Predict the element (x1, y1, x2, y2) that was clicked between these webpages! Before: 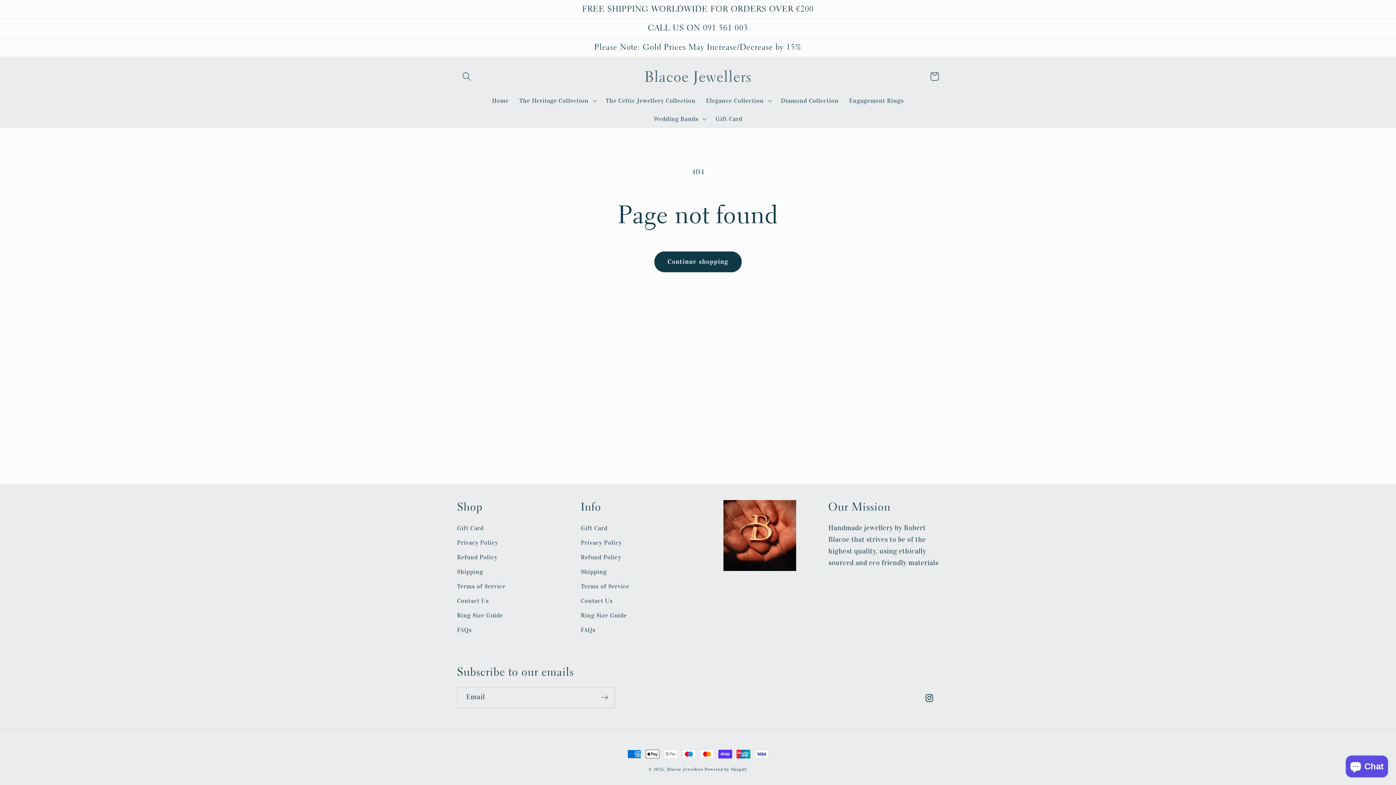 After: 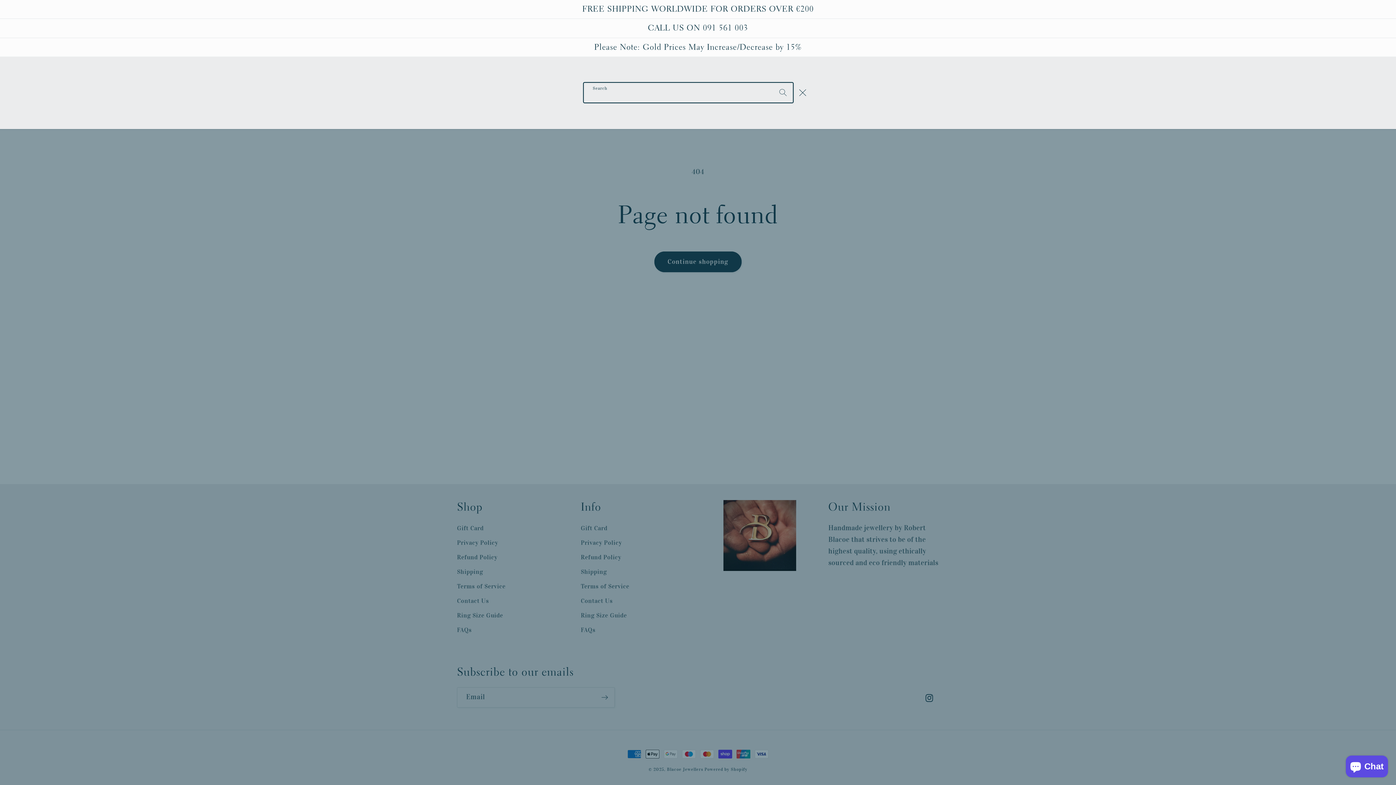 Action: label: Search bbox: (457, 66, 476, 86)